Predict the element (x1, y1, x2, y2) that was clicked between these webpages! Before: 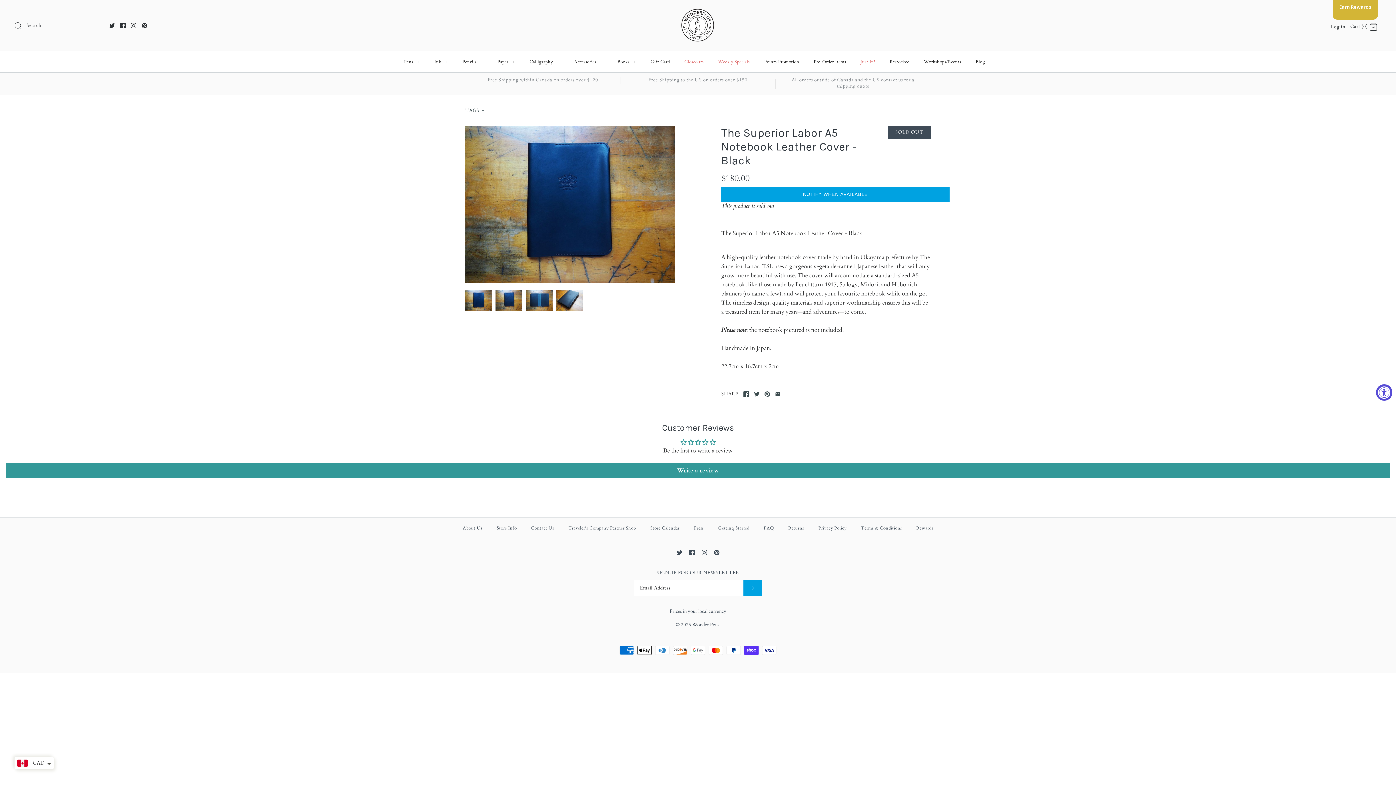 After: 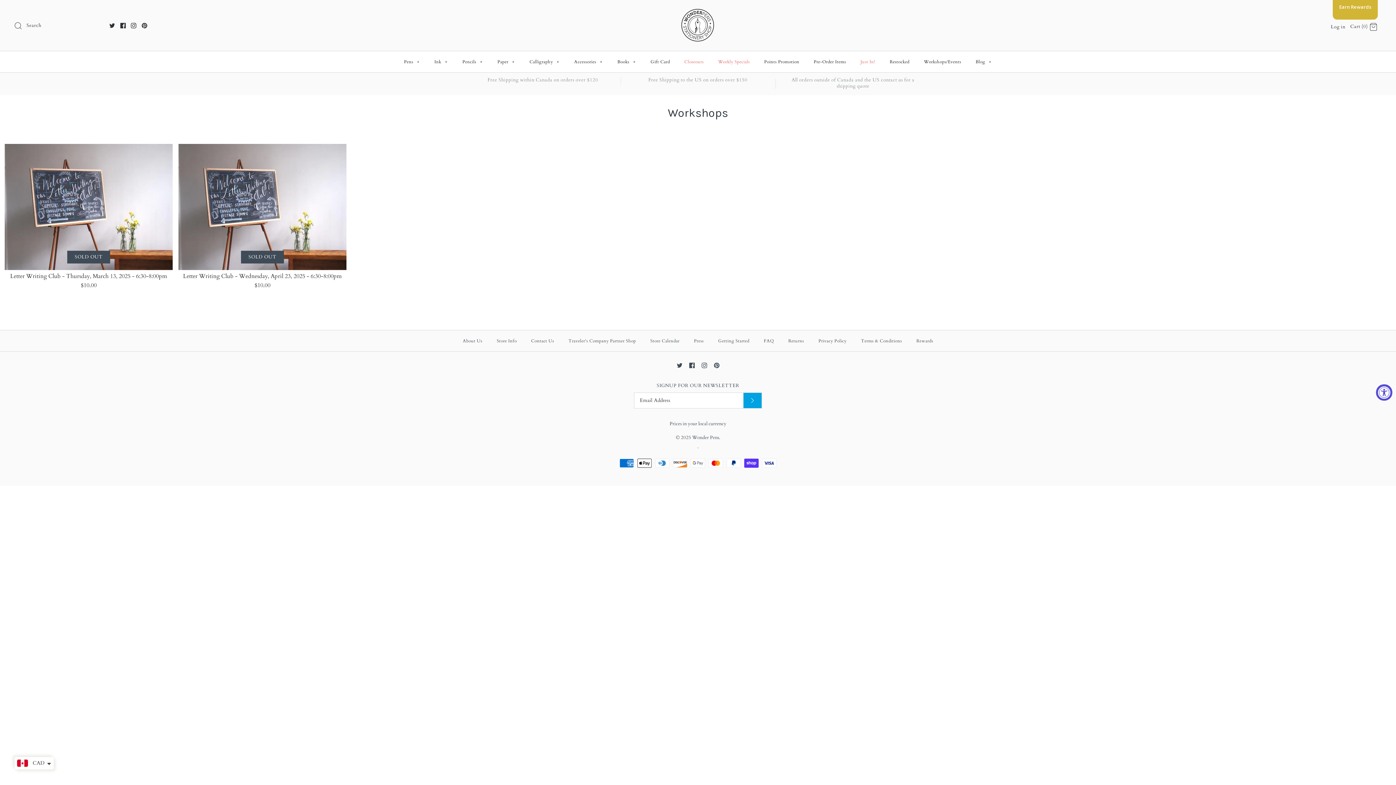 Action: bbox: (917, 51, 968, 72) label: Workshops/Events